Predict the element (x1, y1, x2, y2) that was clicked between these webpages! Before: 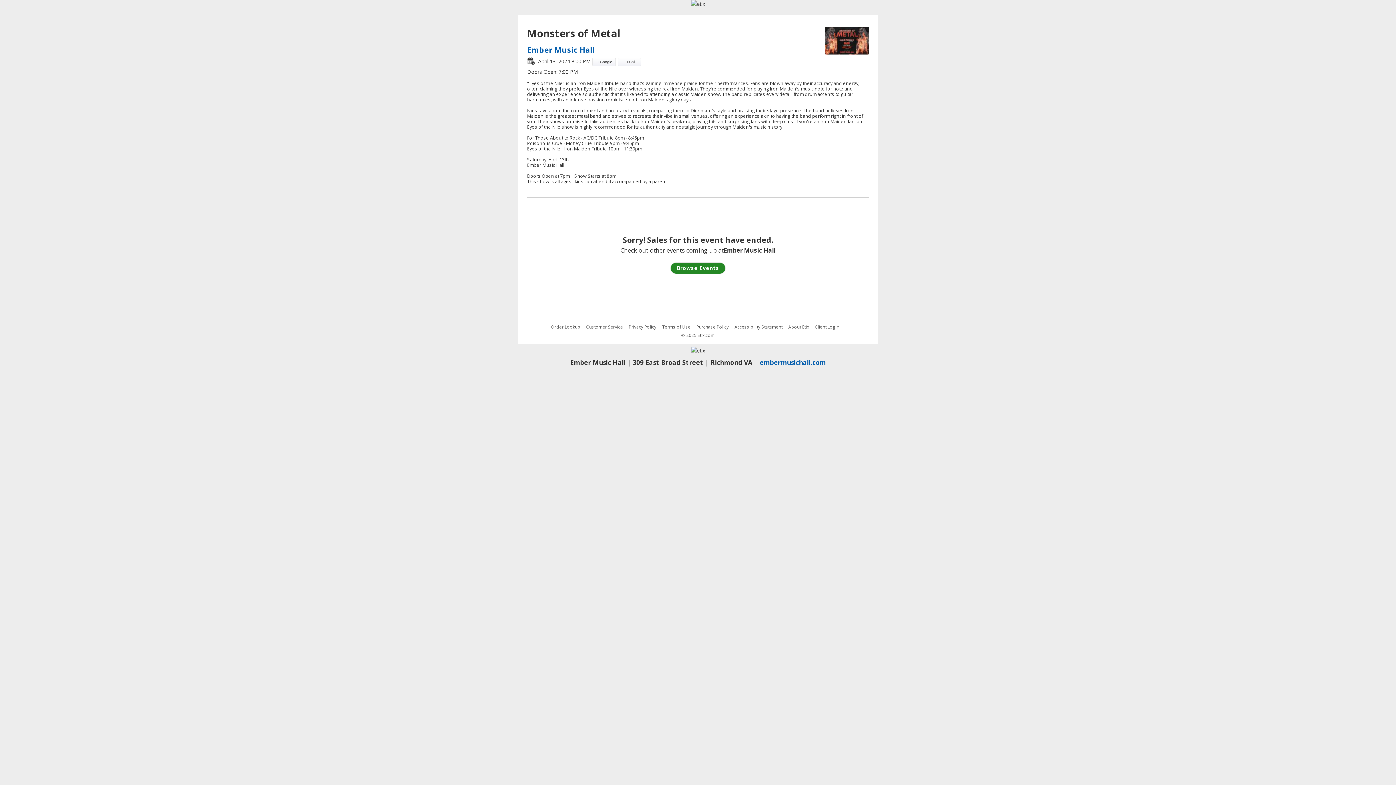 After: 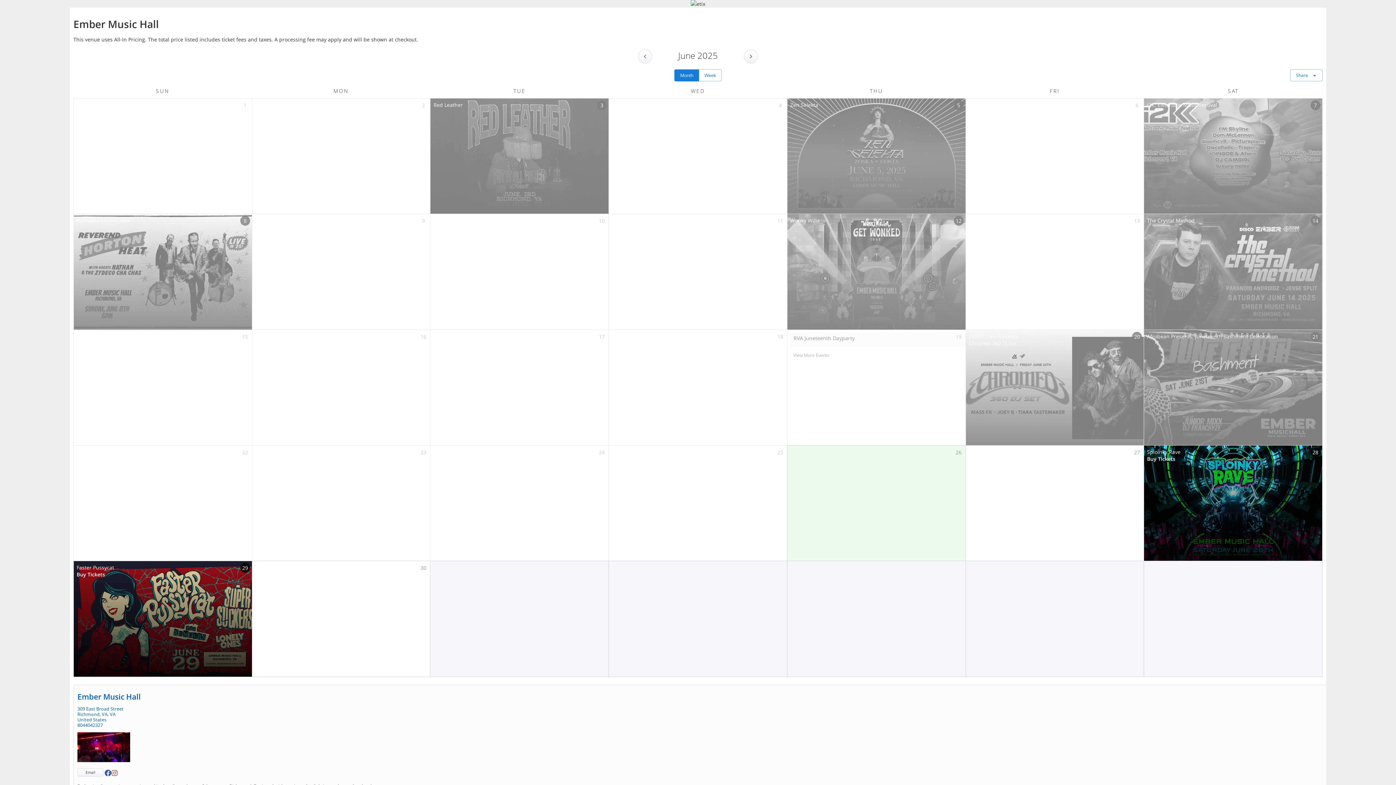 Action: label: Ember Music Hall bbox: (527, 44, 595, 54)